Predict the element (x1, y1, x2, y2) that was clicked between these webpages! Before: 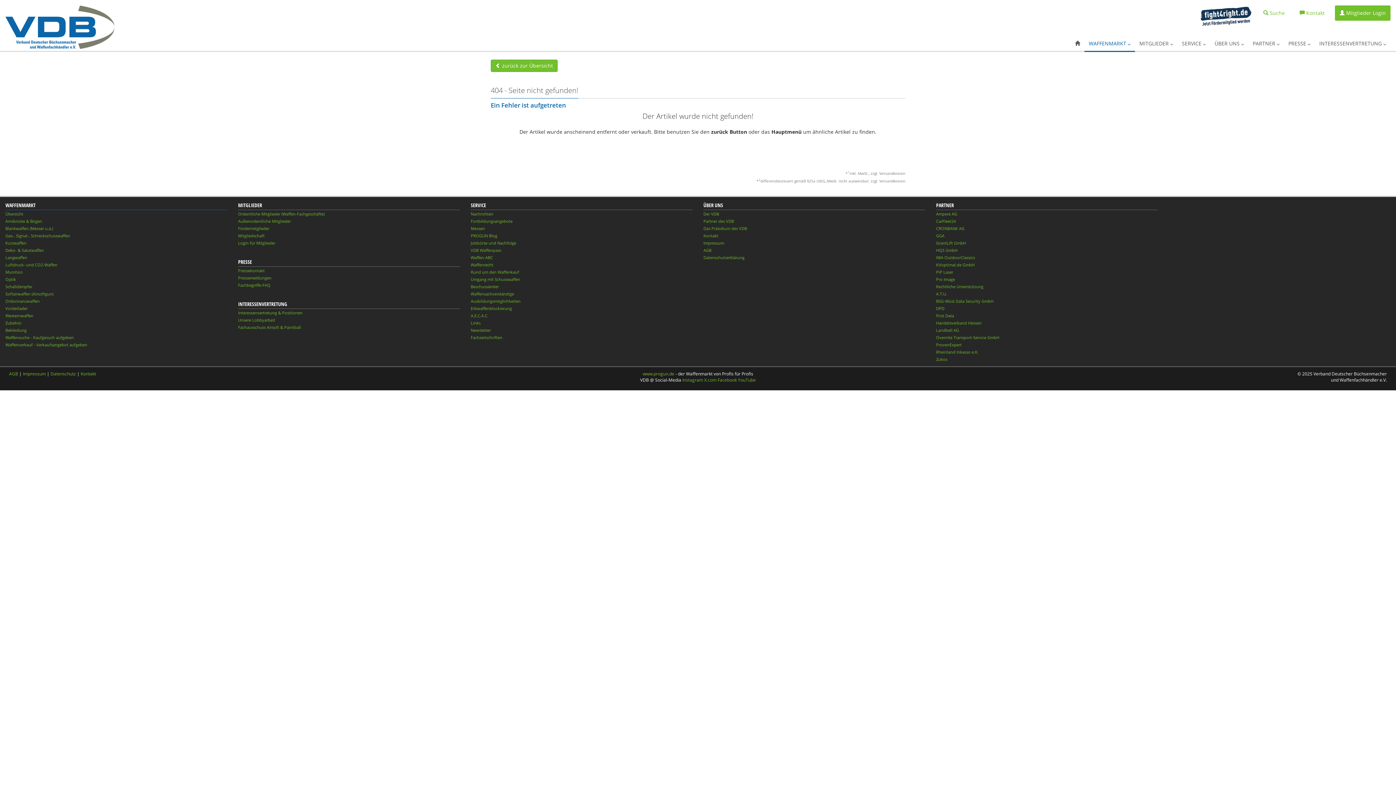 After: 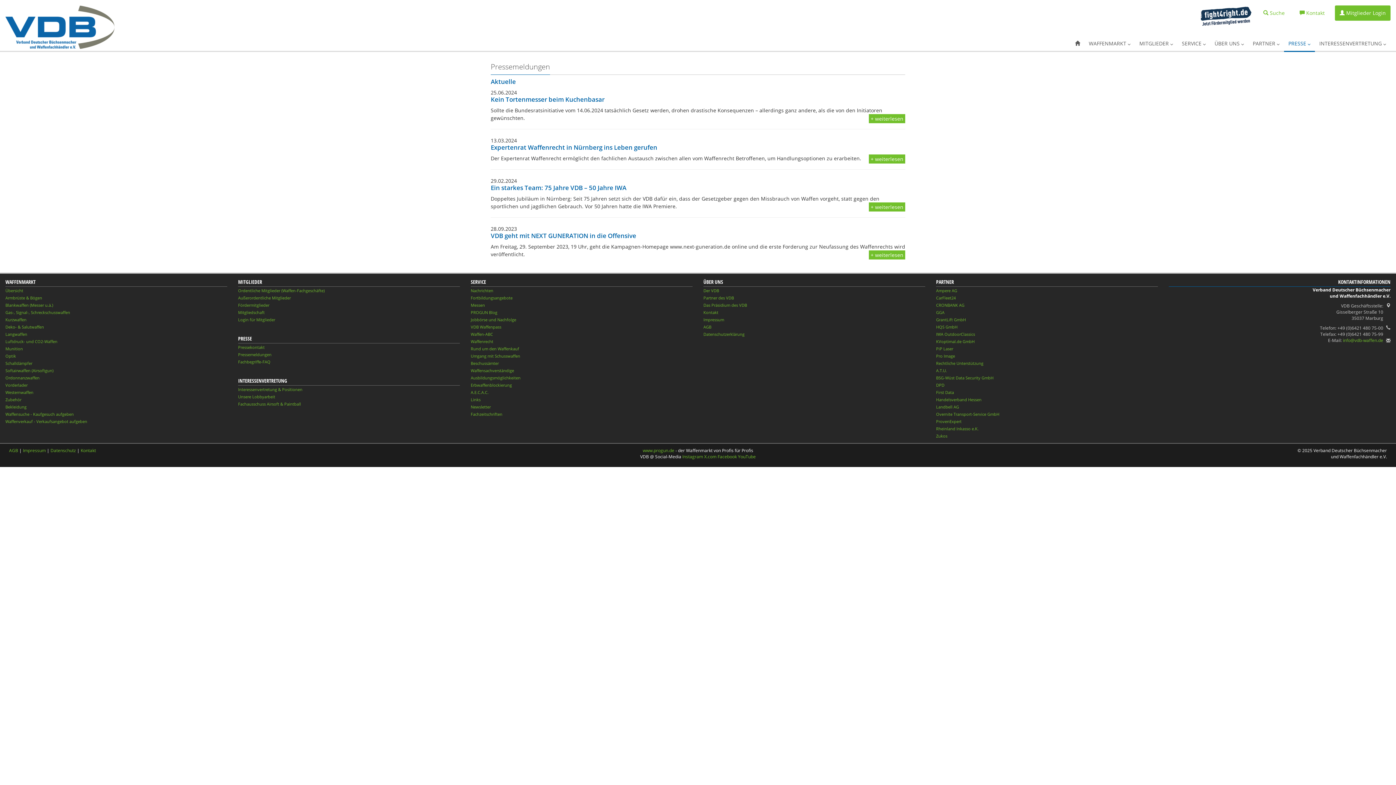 Action: bbox: (238, 275, 271, 280) label: Pressemeldungen